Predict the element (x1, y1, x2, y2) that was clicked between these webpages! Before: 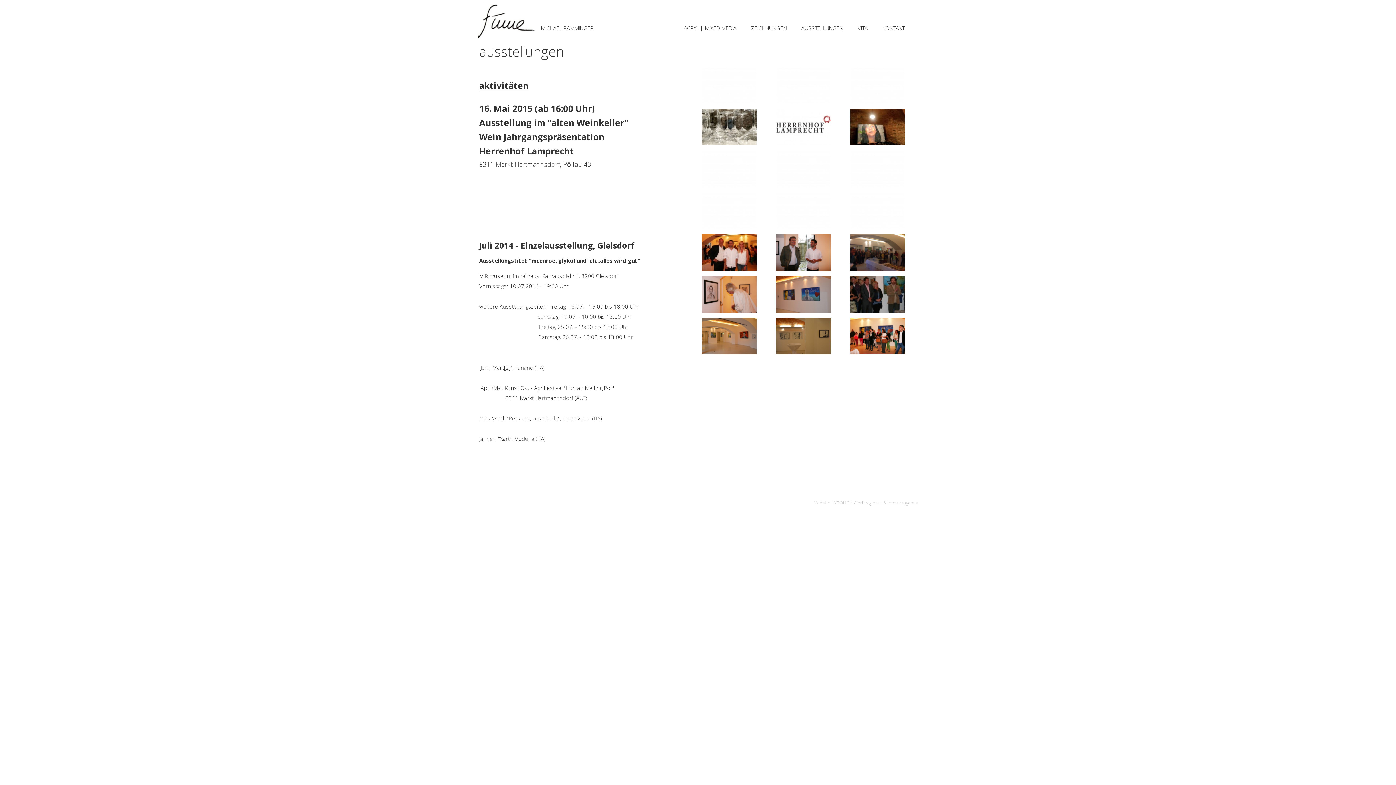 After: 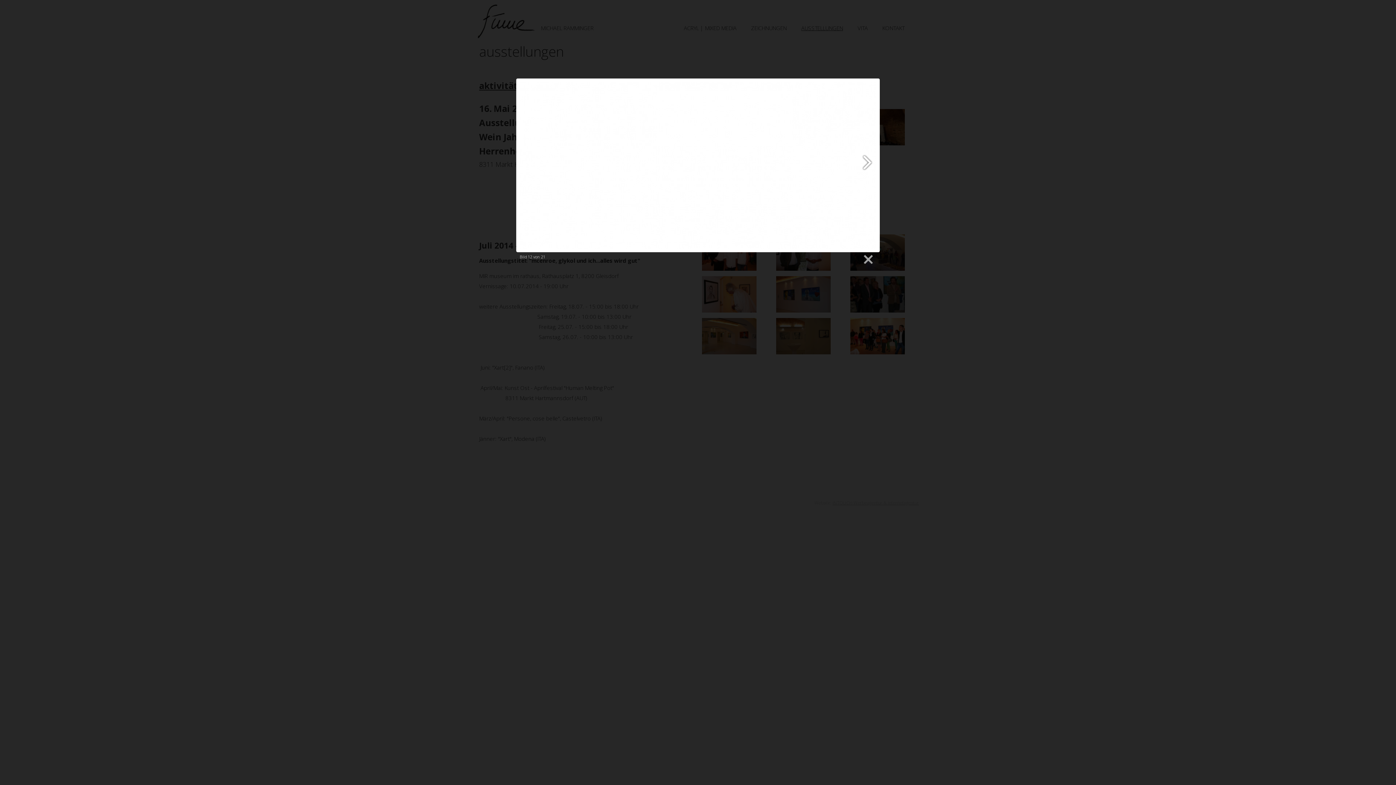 Action: bbox: (850, 192, 905, 199)